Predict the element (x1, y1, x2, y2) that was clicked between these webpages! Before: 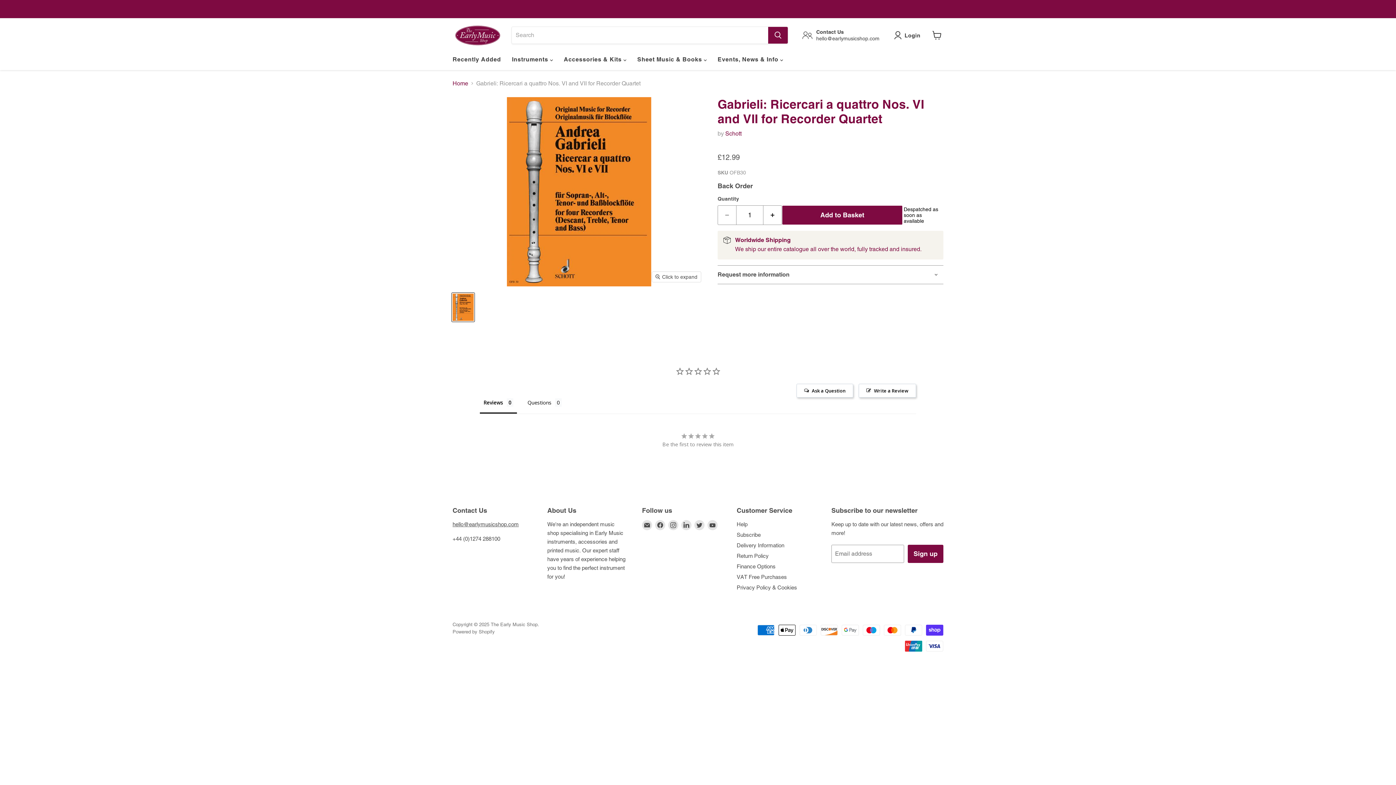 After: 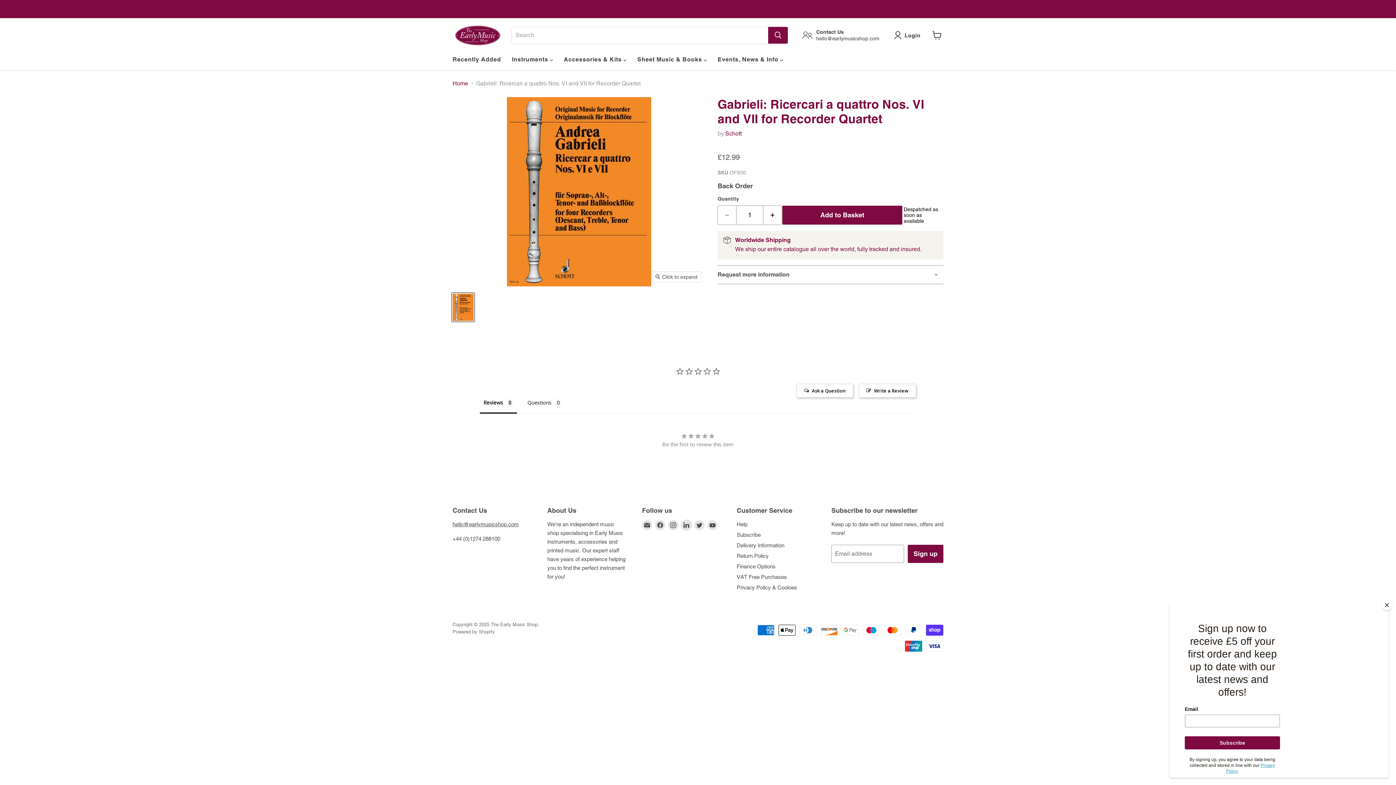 Action: bbox: (681, 520, 691, 530) label: Find us on LinkedIn